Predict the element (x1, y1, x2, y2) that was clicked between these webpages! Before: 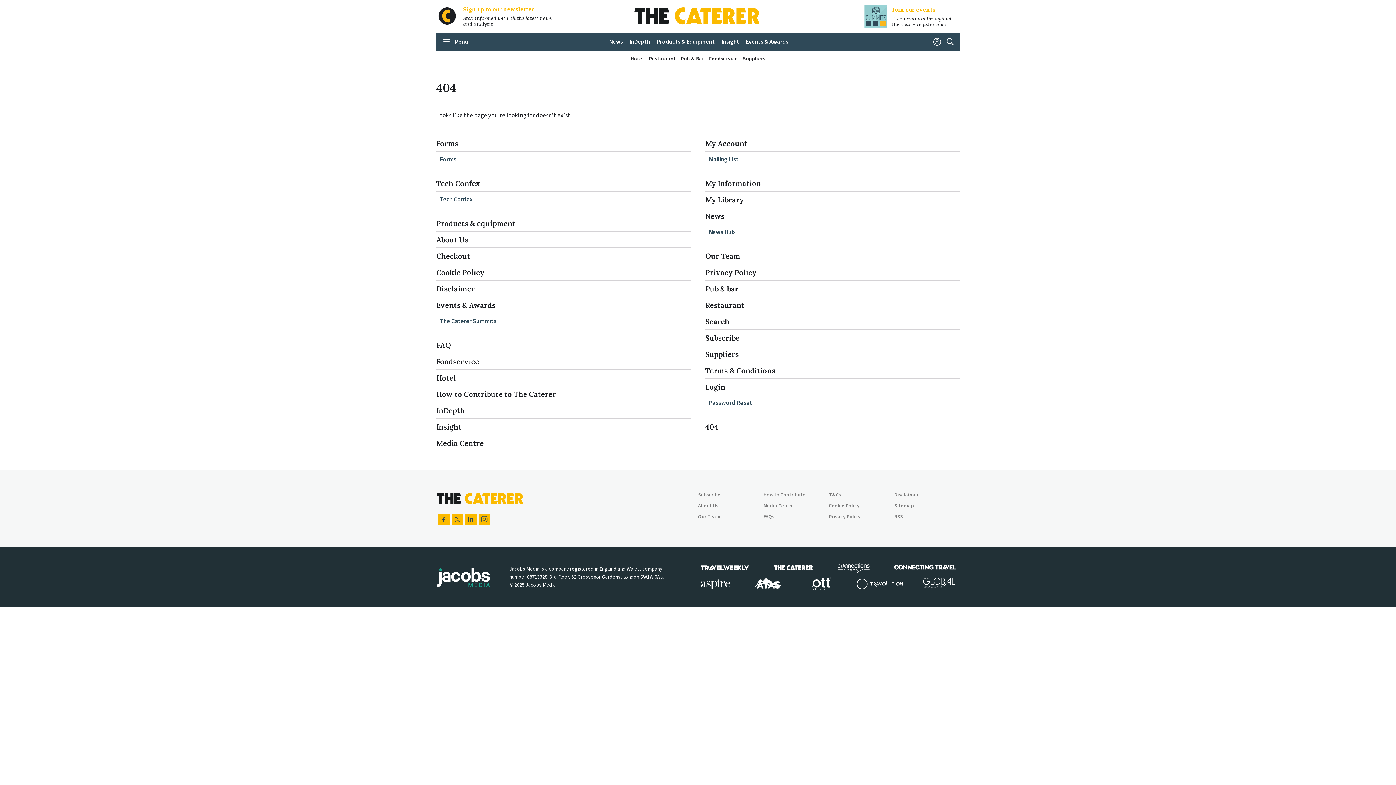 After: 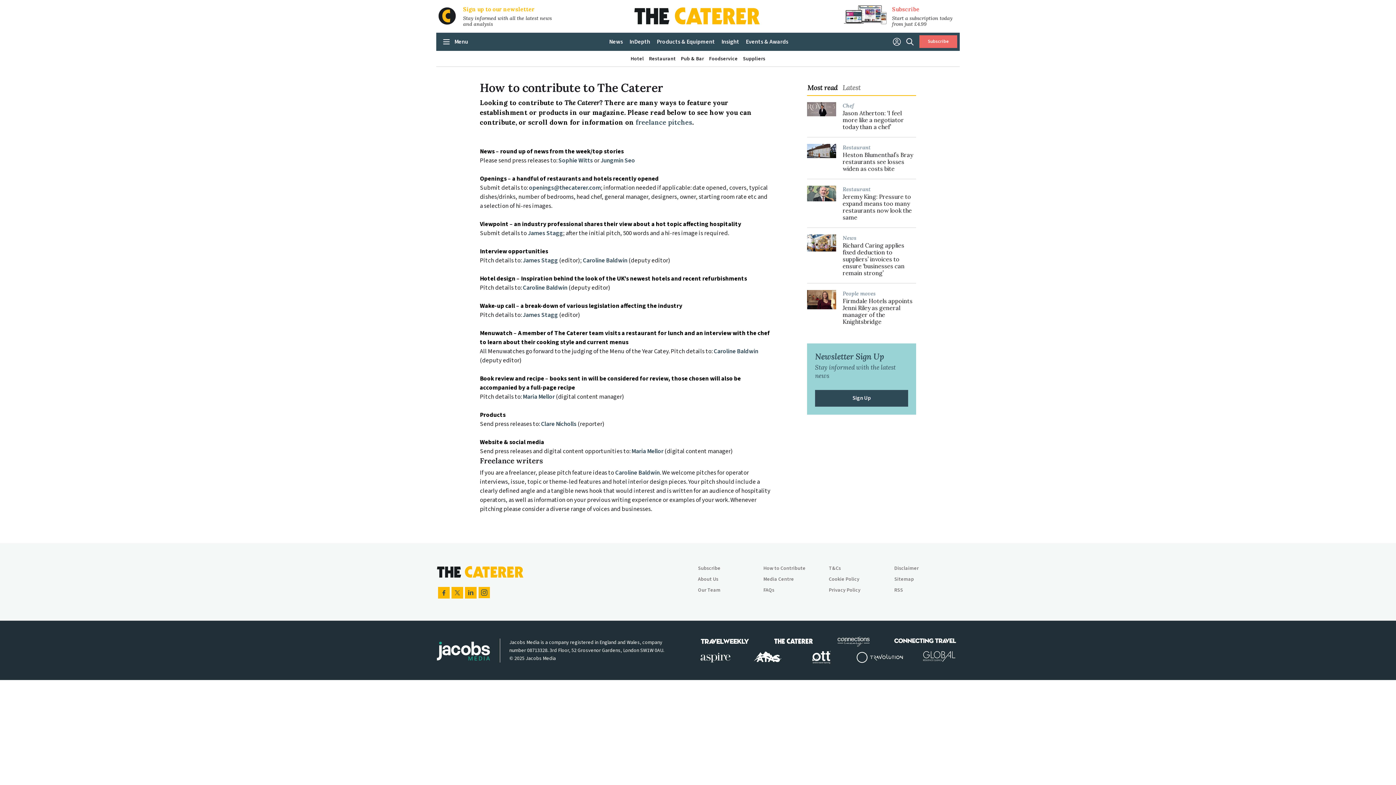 Action: label: How to Contribute to The Caterer bbox: (436, 389, 556, 398)